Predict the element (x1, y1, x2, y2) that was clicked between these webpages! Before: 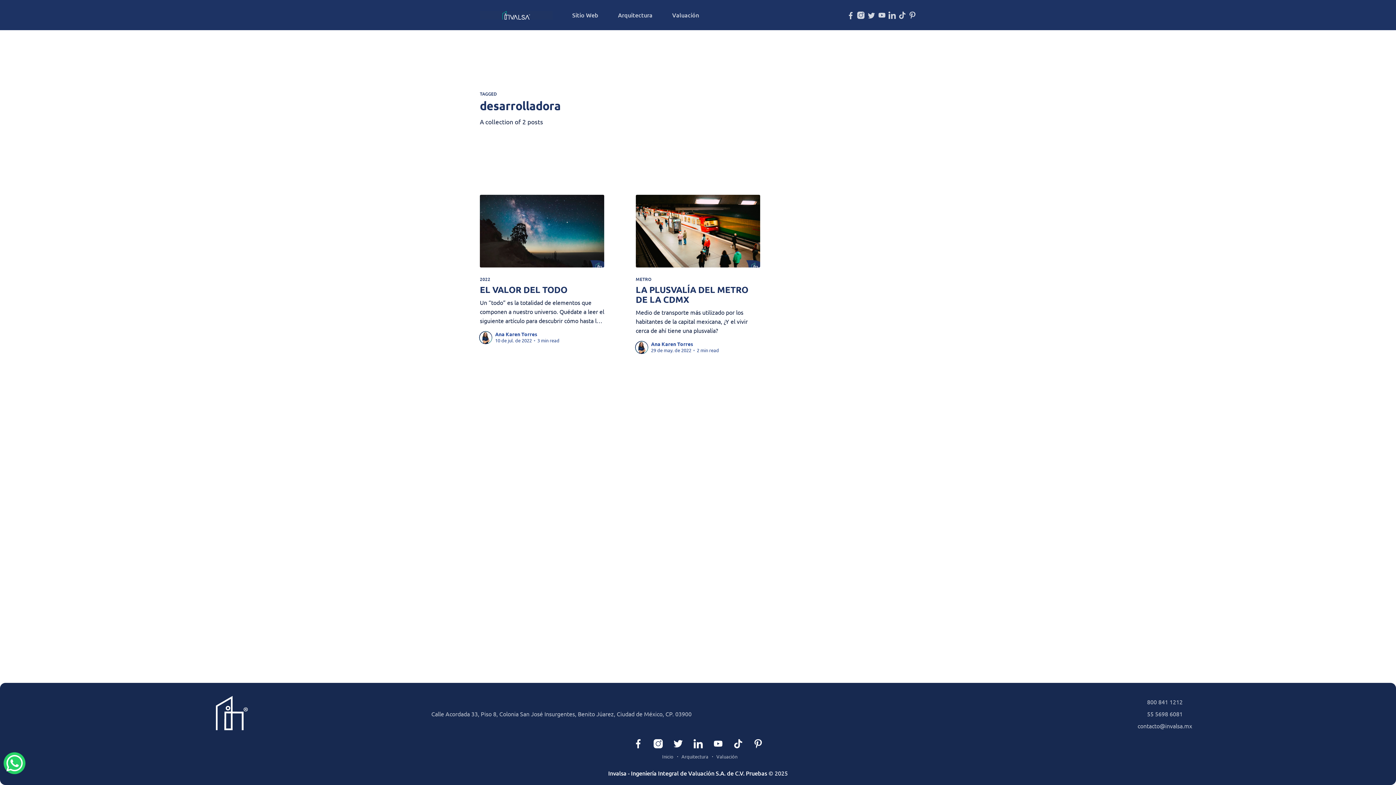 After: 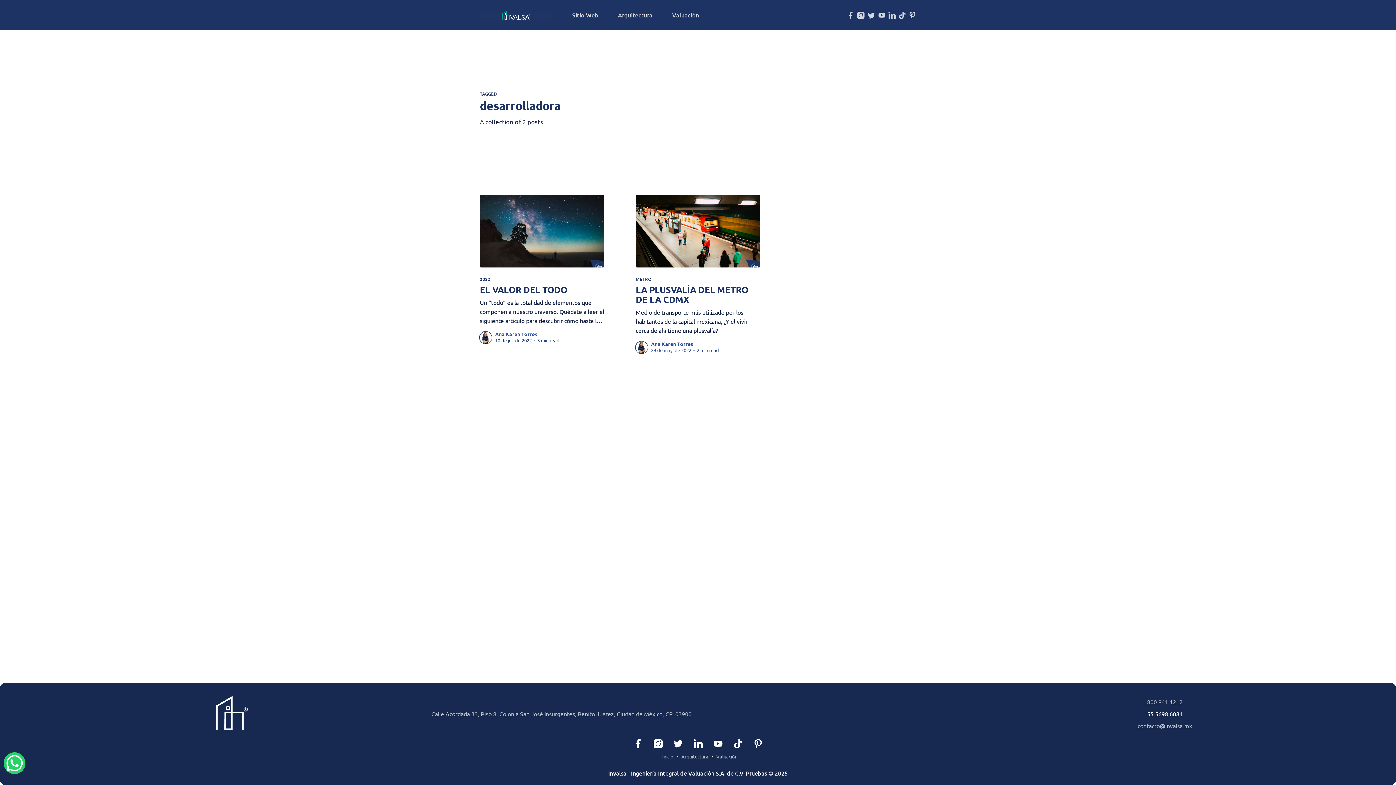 Action: bbox: (1147, 710, 1183, 717) label: 55 5698 6081